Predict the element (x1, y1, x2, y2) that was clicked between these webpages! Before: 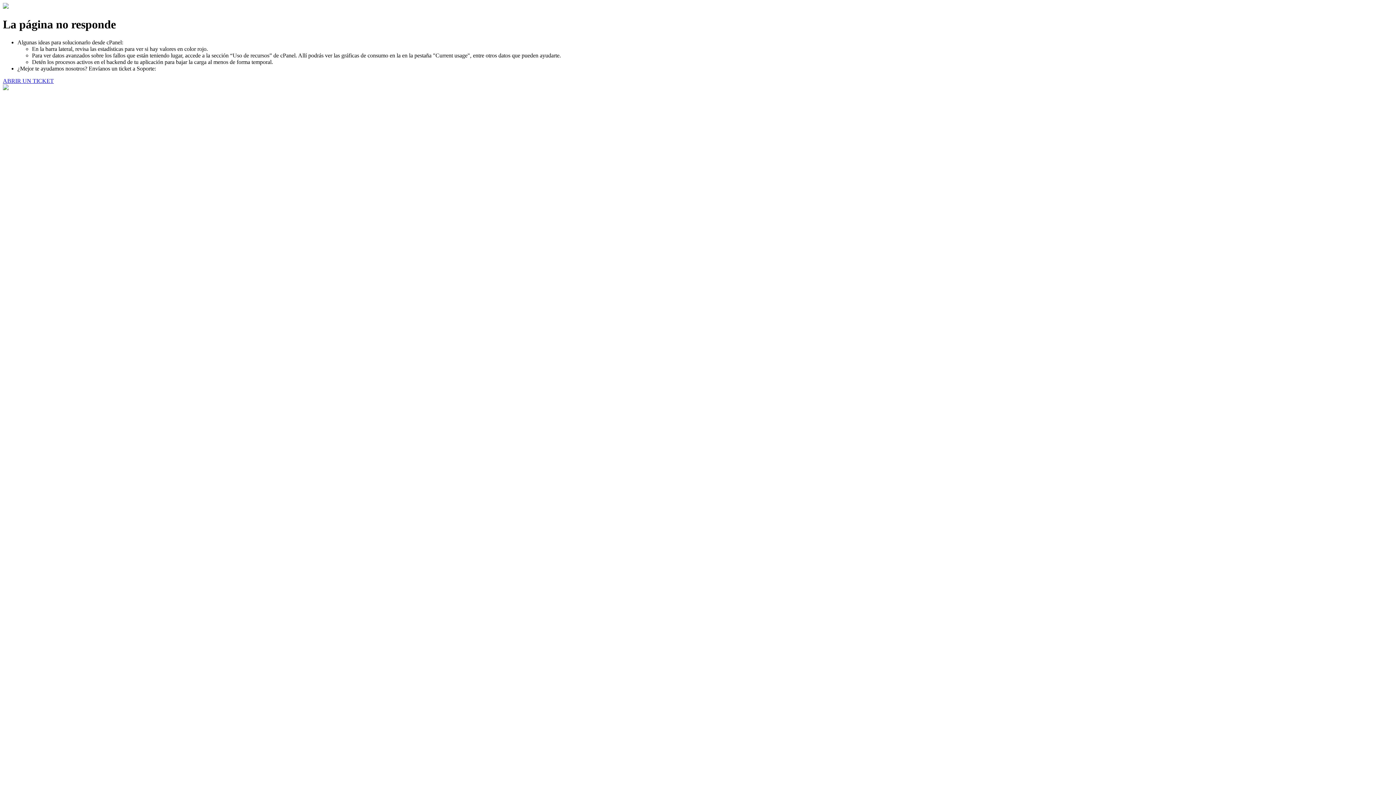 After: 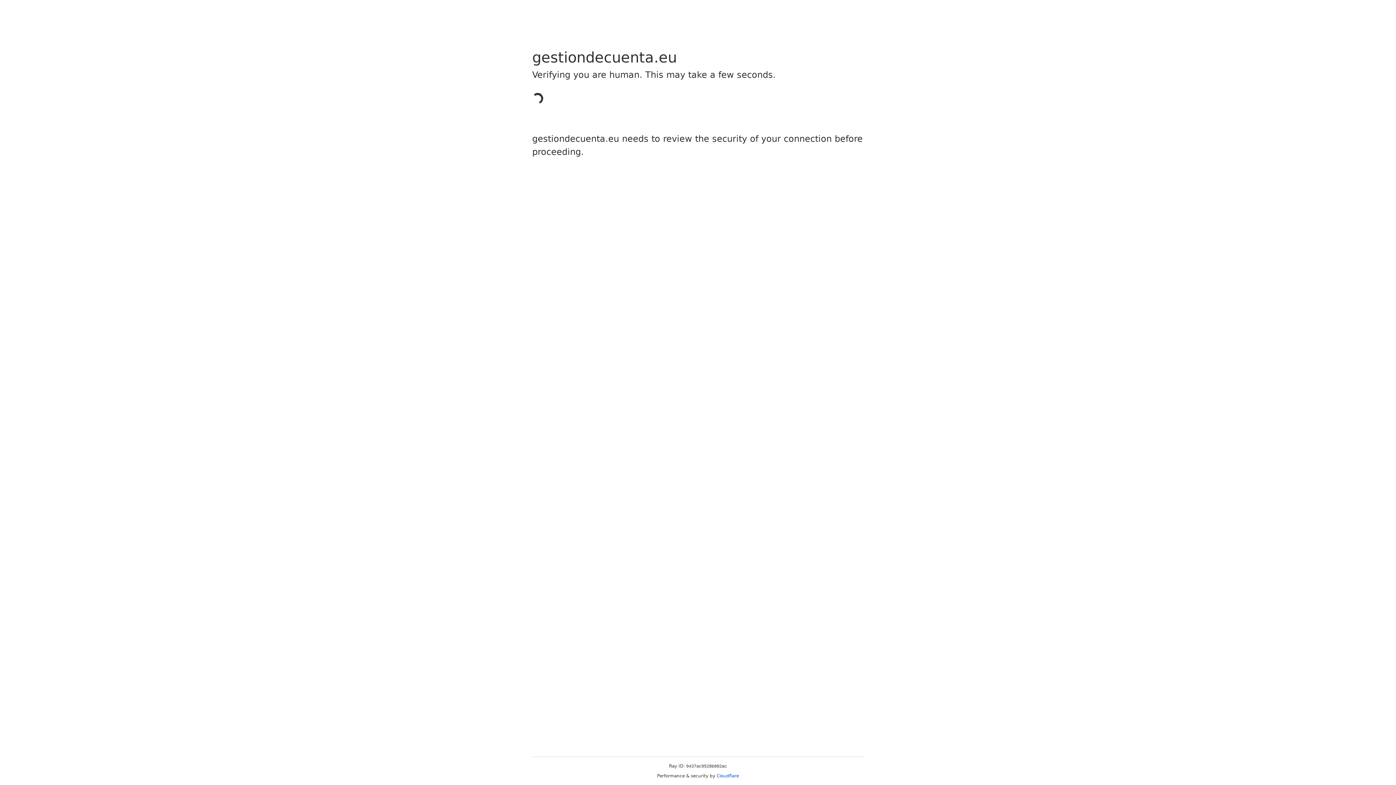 Action: bbox: (2, 77, 53, 83) label: ABRIR UN TICKET